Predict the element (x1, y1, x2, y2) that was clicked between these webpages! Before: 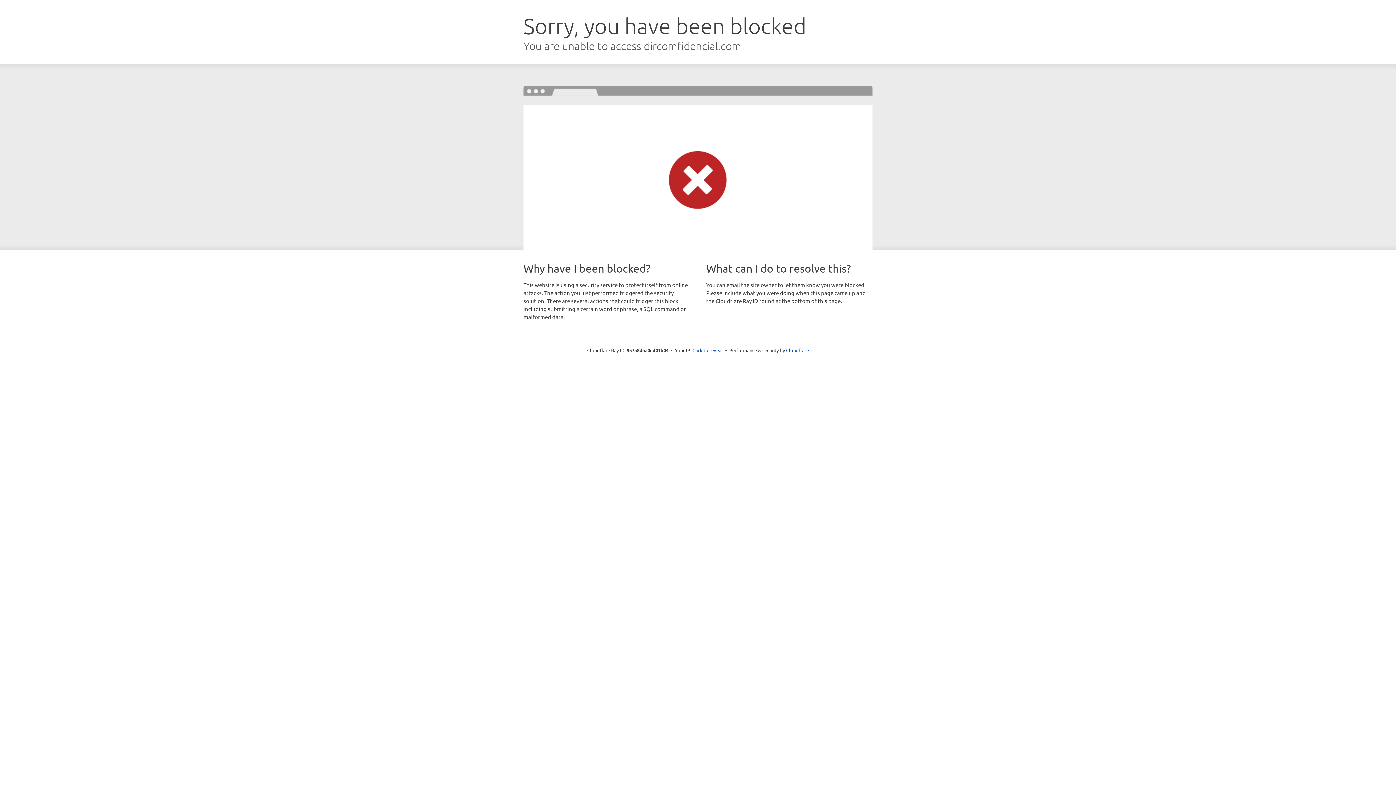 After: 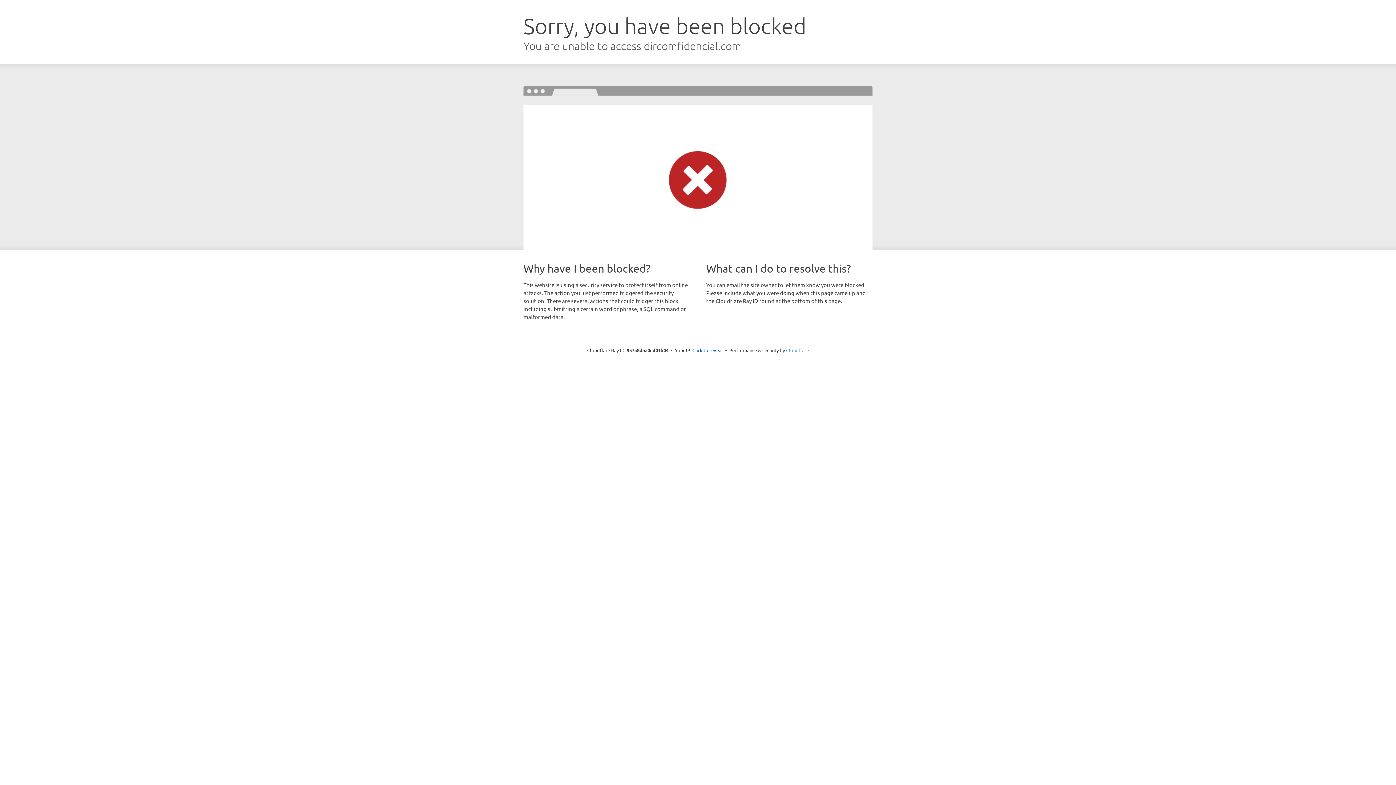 Action: label: Cloudflare bbox: (786, 347, 809, 353)